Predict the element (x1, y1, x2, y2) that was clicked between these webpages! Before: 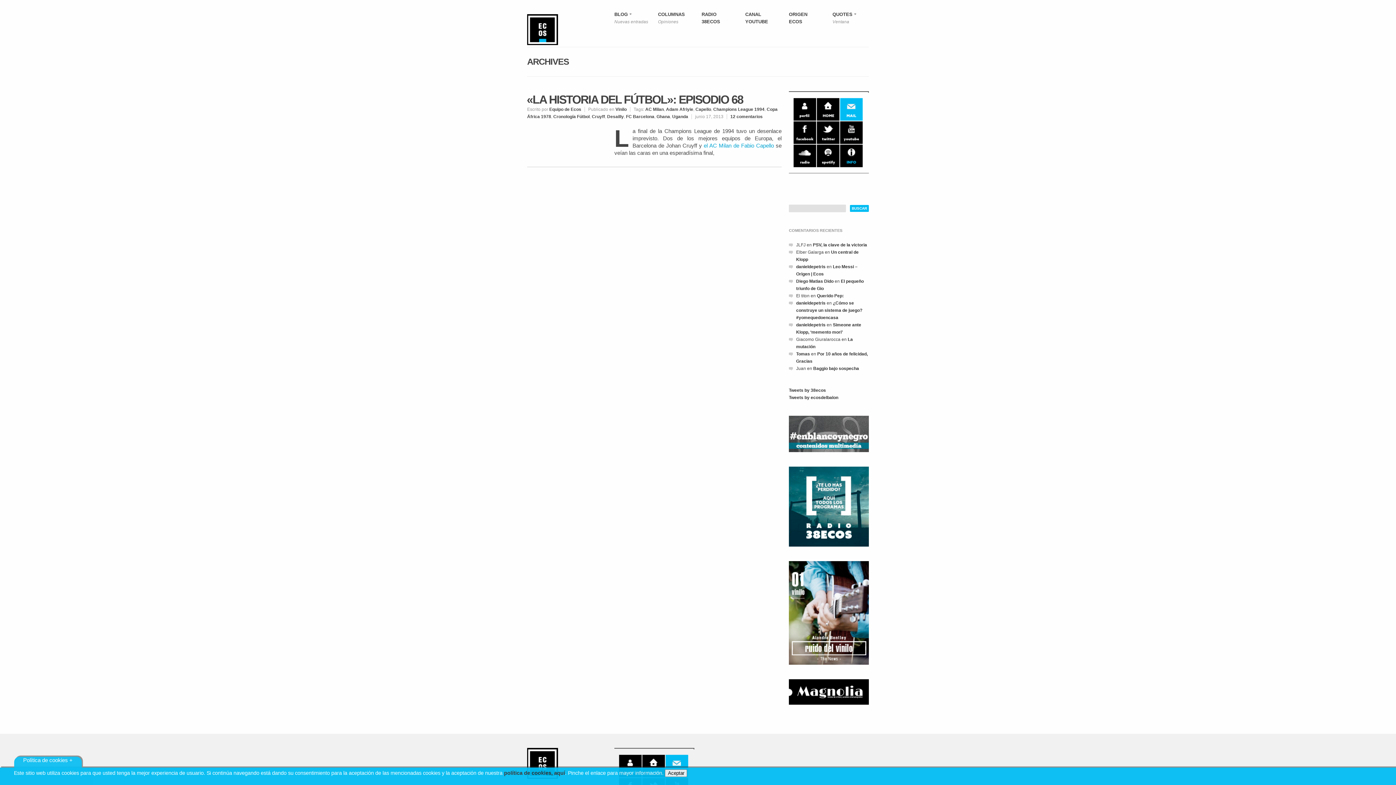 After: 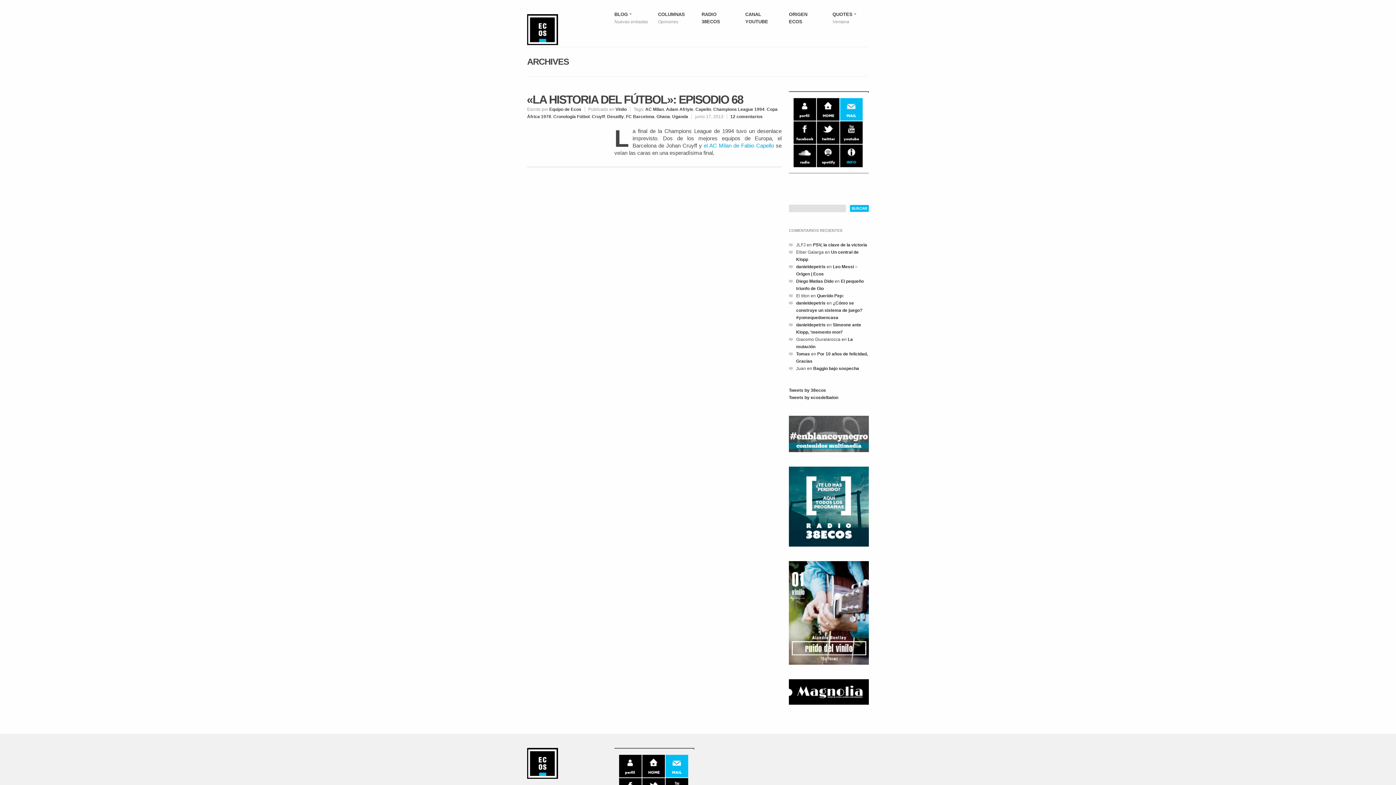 Action: label: Aceptar bbox: (665, 769, 687, 777)